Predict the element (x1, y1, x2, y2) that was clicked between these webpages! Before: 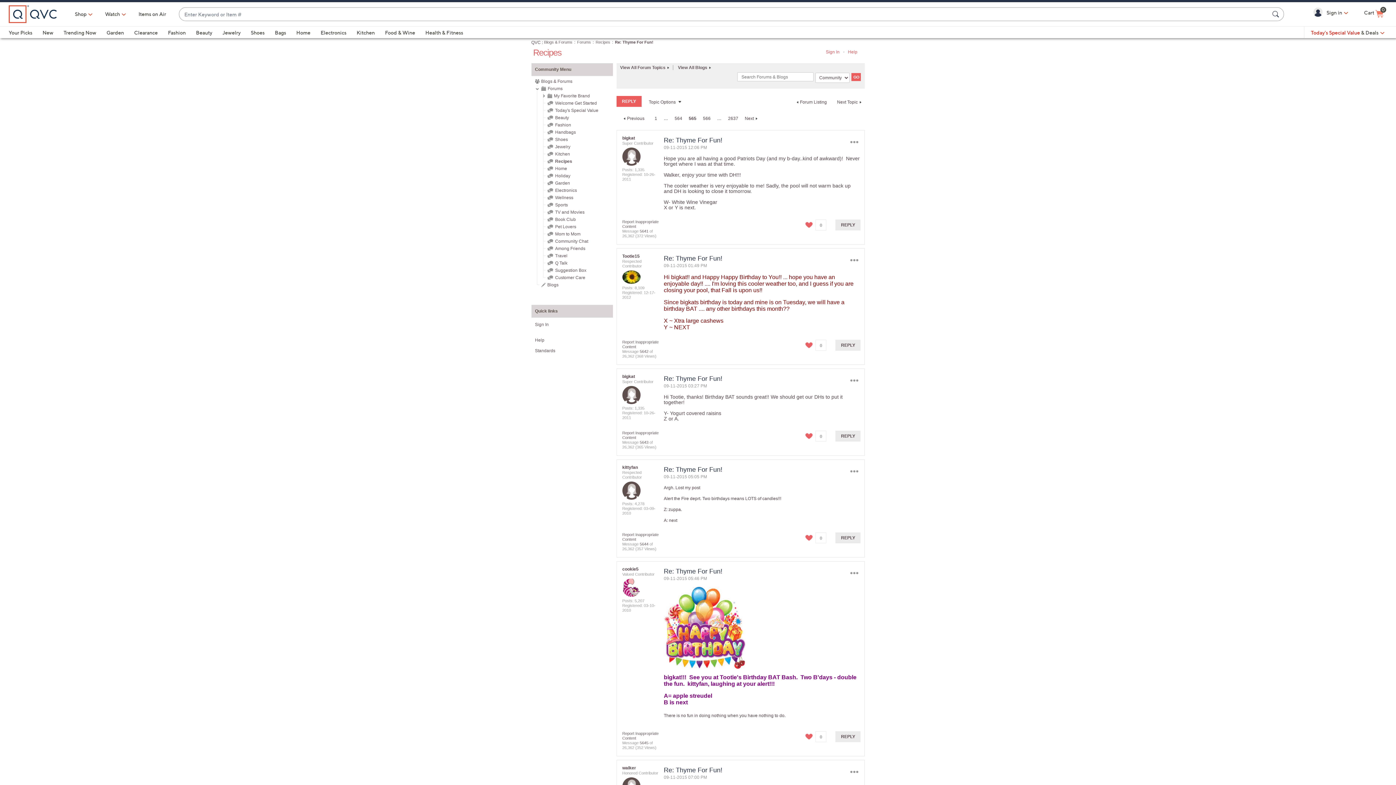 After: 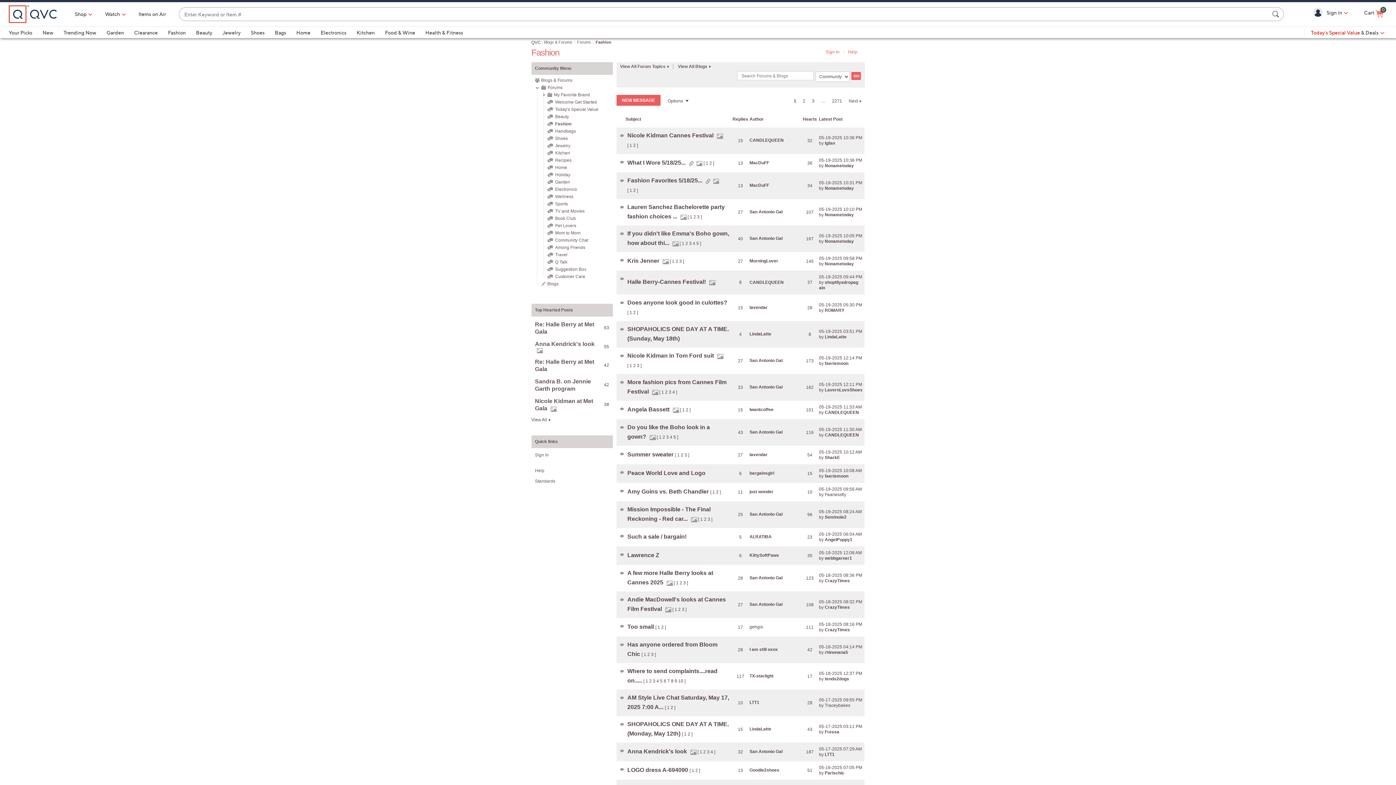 Action: bbox: (555, 122, 571, 127) label: Fashion